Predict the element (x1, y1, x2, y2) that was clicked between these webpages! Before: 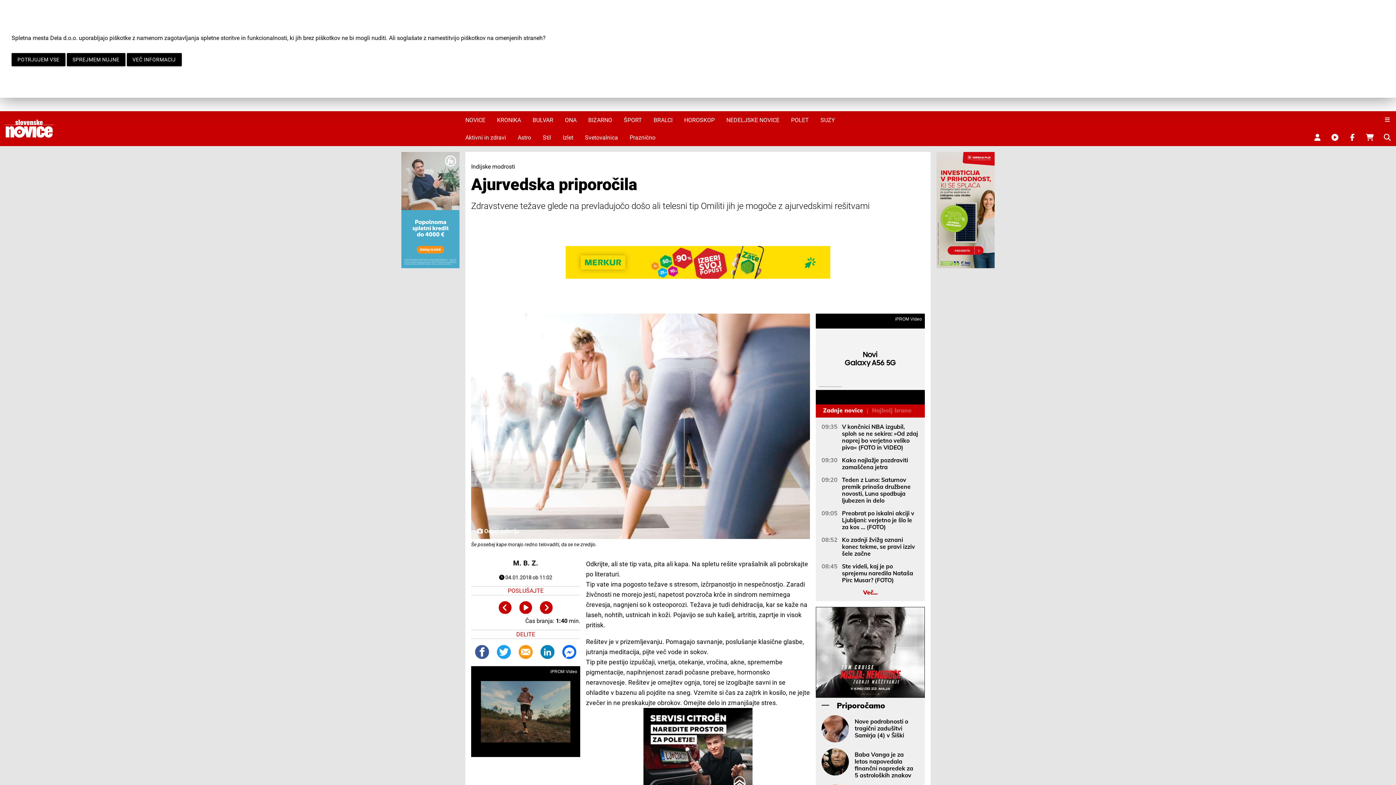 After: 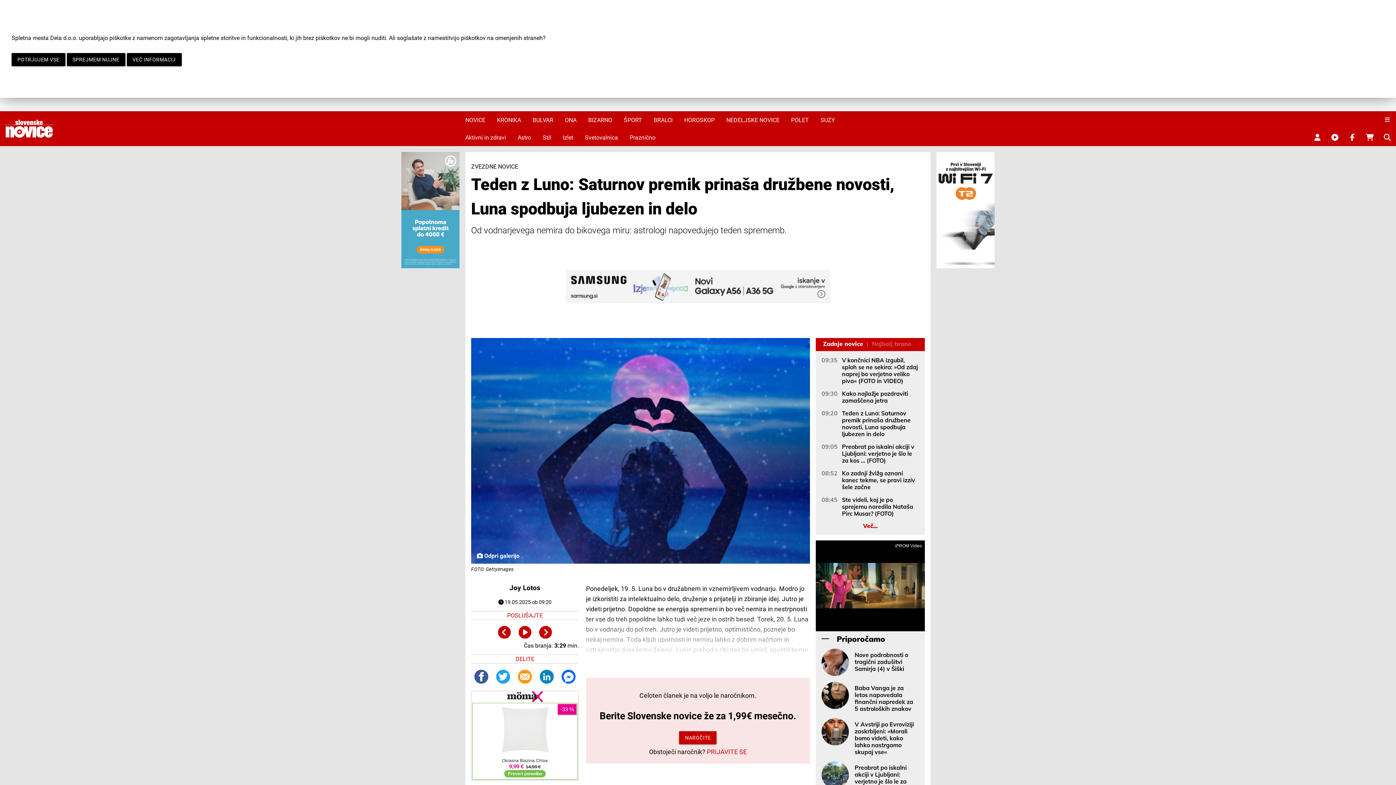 Action: bbox: (842, 476, 919, 504) label: Teden z Luno: Saturnov premik prinaša družbene novosti, Luna spodbuja ljubezen in delo